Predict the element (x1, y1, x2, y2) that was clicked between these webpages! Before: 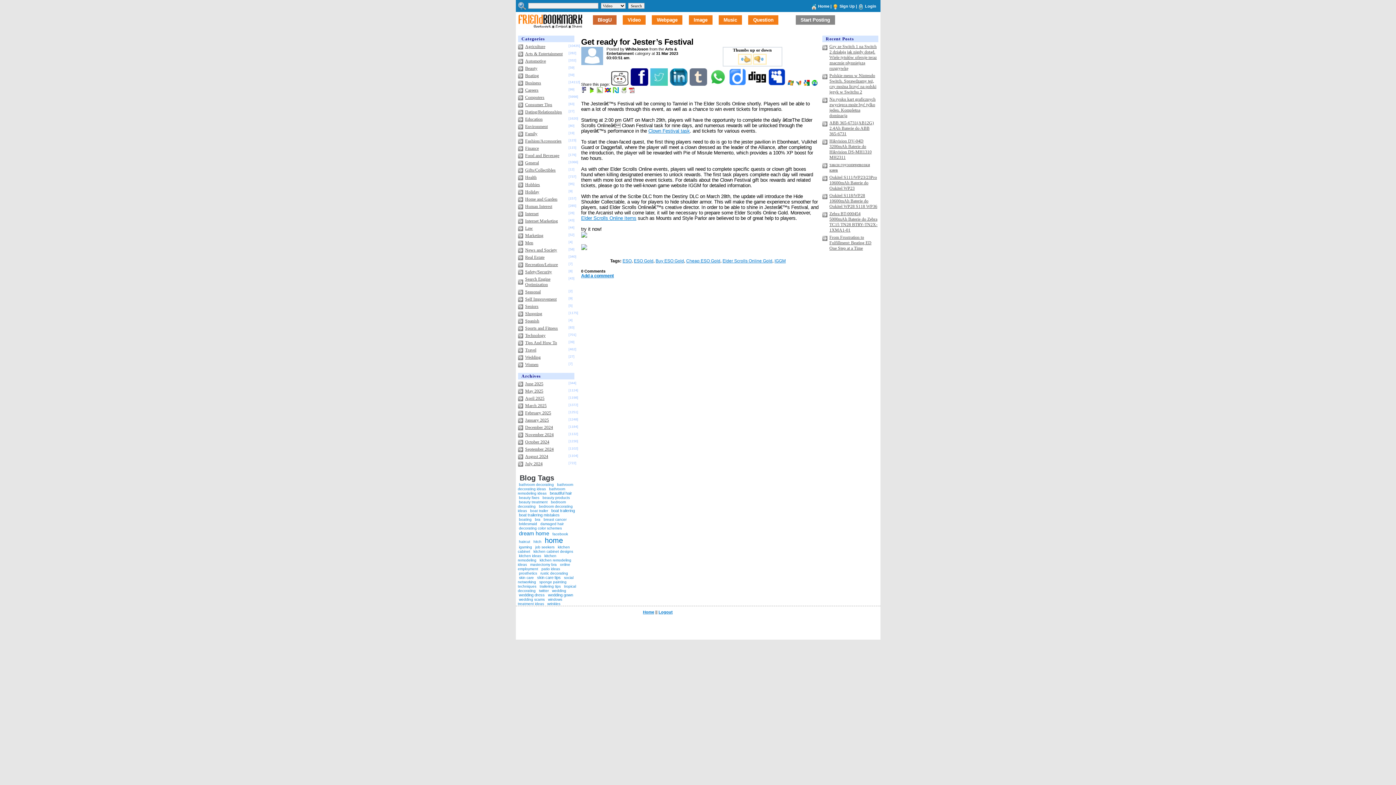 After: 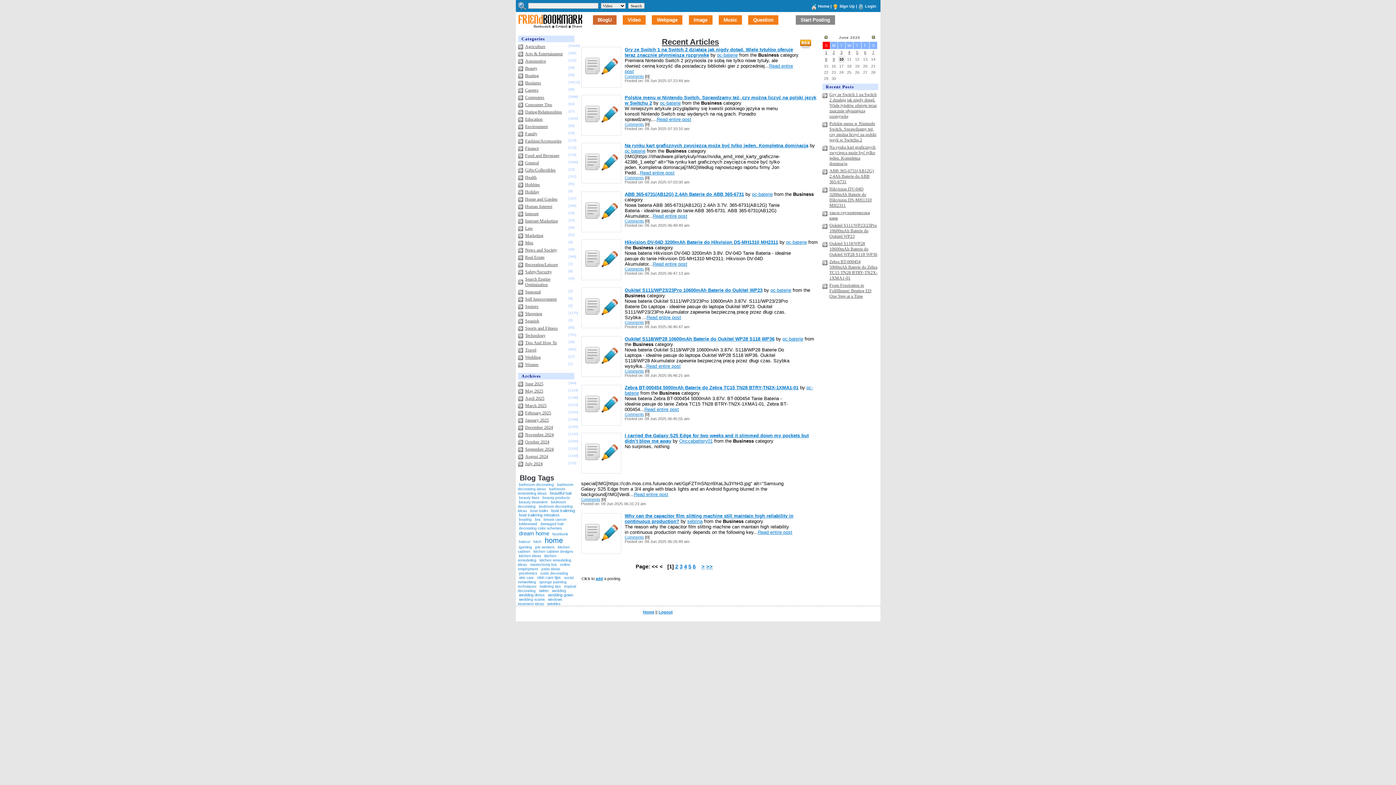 Action: label: Business bbox: (525, 80, 541, 85)